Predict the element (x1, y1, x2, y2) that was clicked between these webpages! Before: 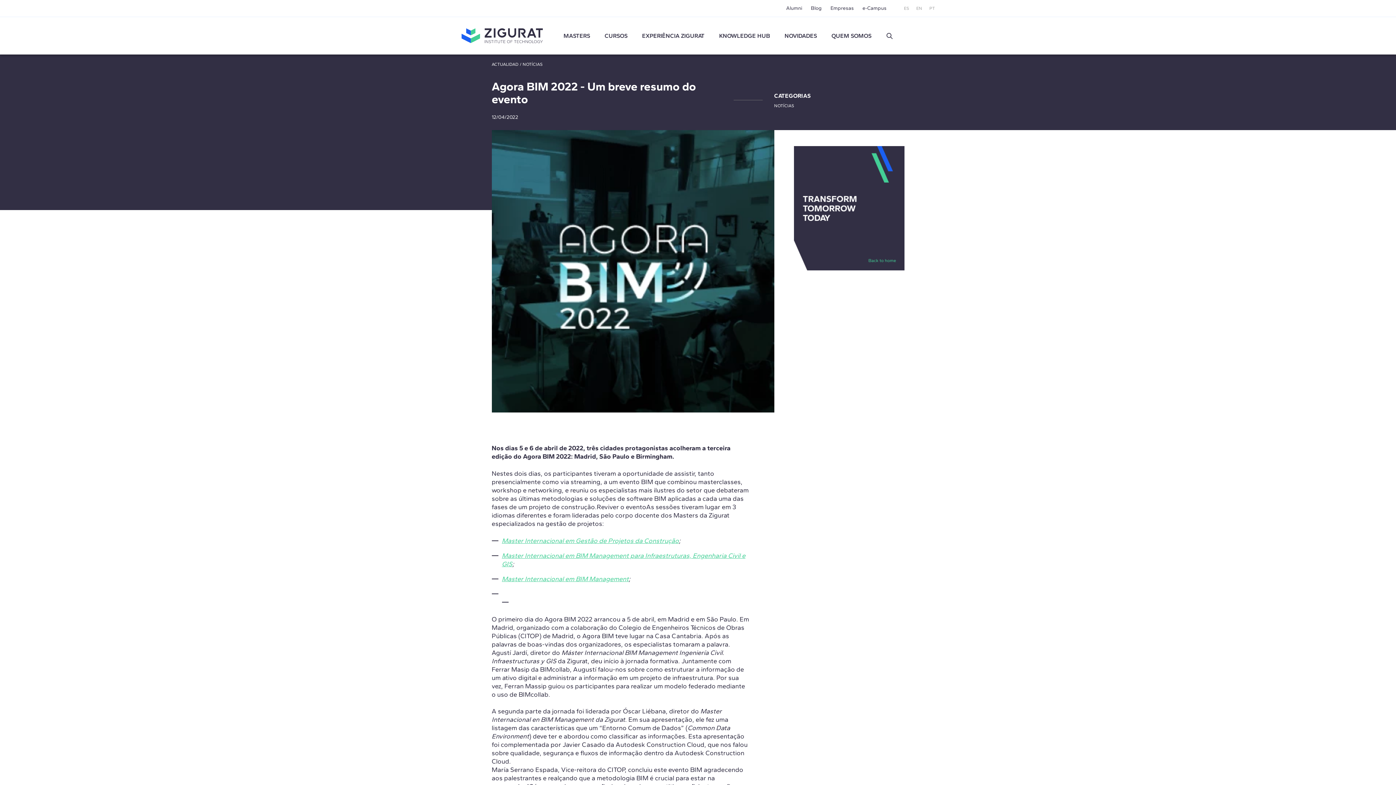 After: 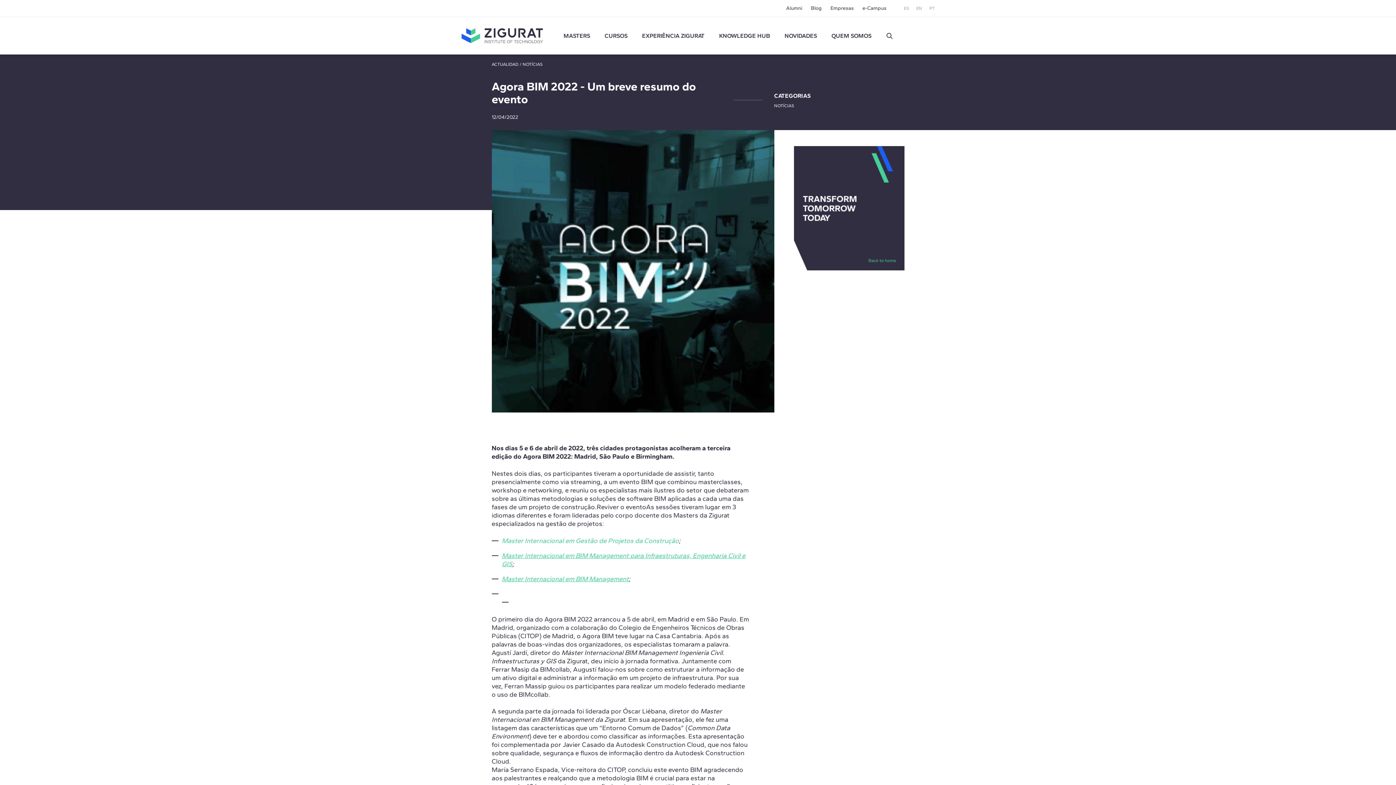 Action: bbox: (502, 537, 679, 545) label: Master Internacional em Gestão de Projetos da Construção